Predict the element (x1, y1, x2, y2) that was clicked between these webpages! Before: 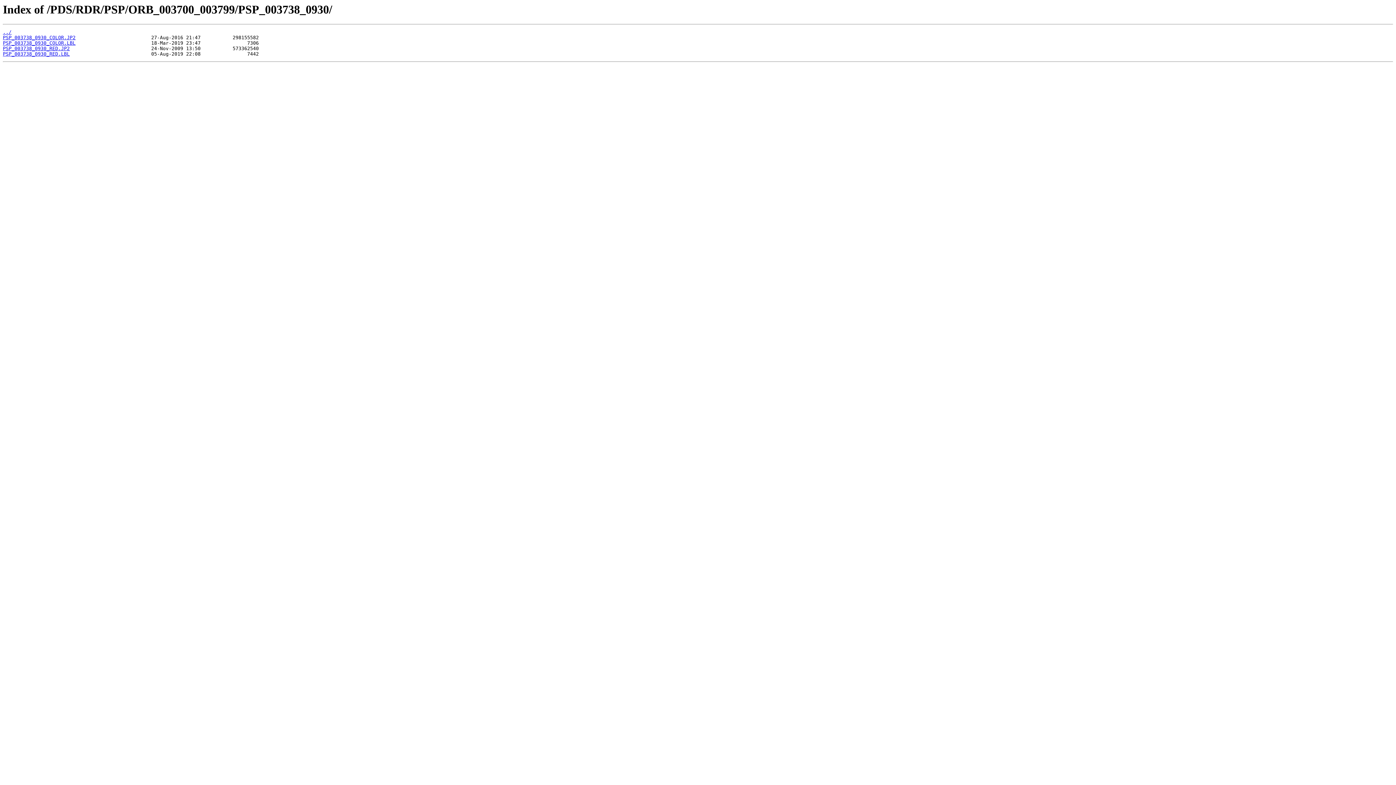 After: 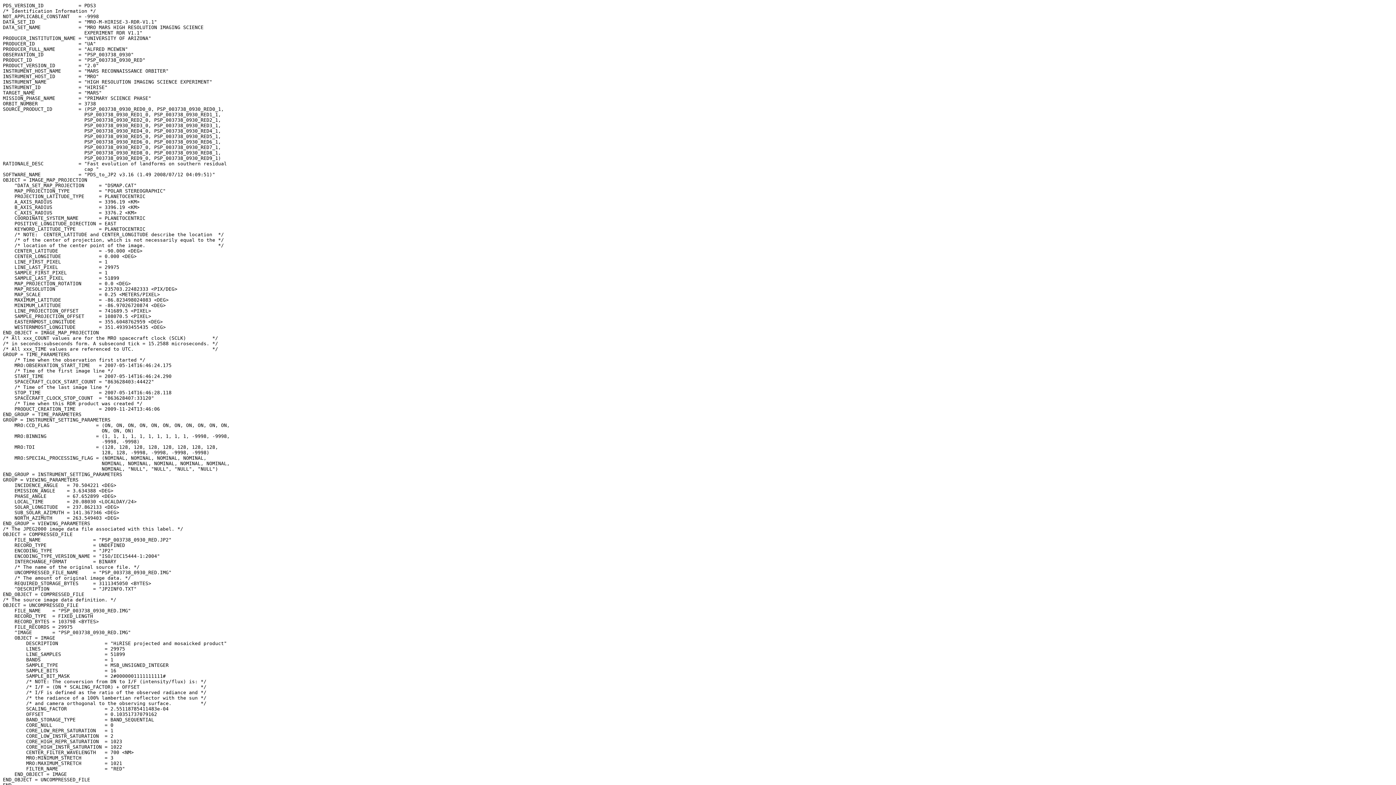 Action: bbox: (2, 51, 69, 56) label: PSP_003738_0930_RED.LBL